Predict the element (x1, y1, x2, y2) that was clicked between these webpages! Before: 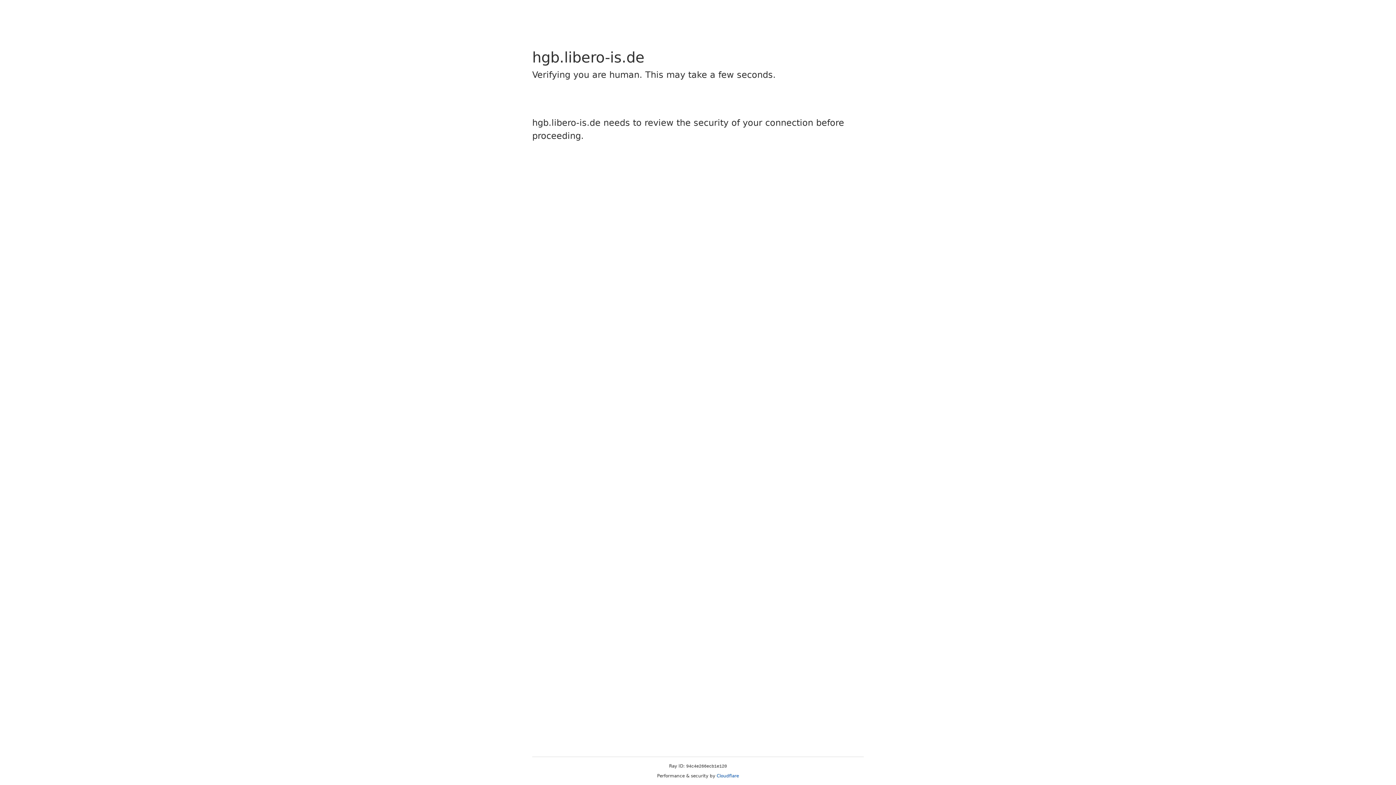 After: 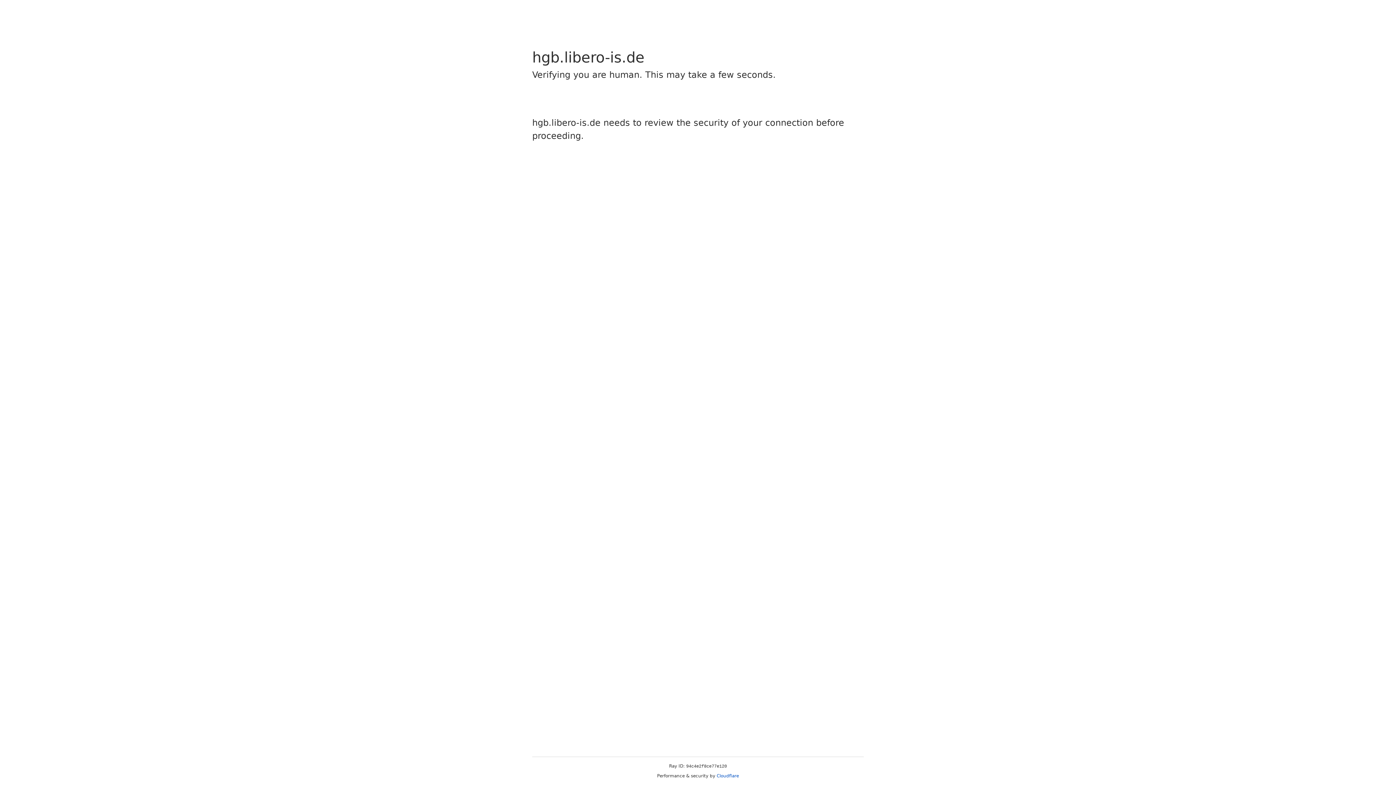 Action: bbox: (716, 773, 739, 778) label: Cloudflare